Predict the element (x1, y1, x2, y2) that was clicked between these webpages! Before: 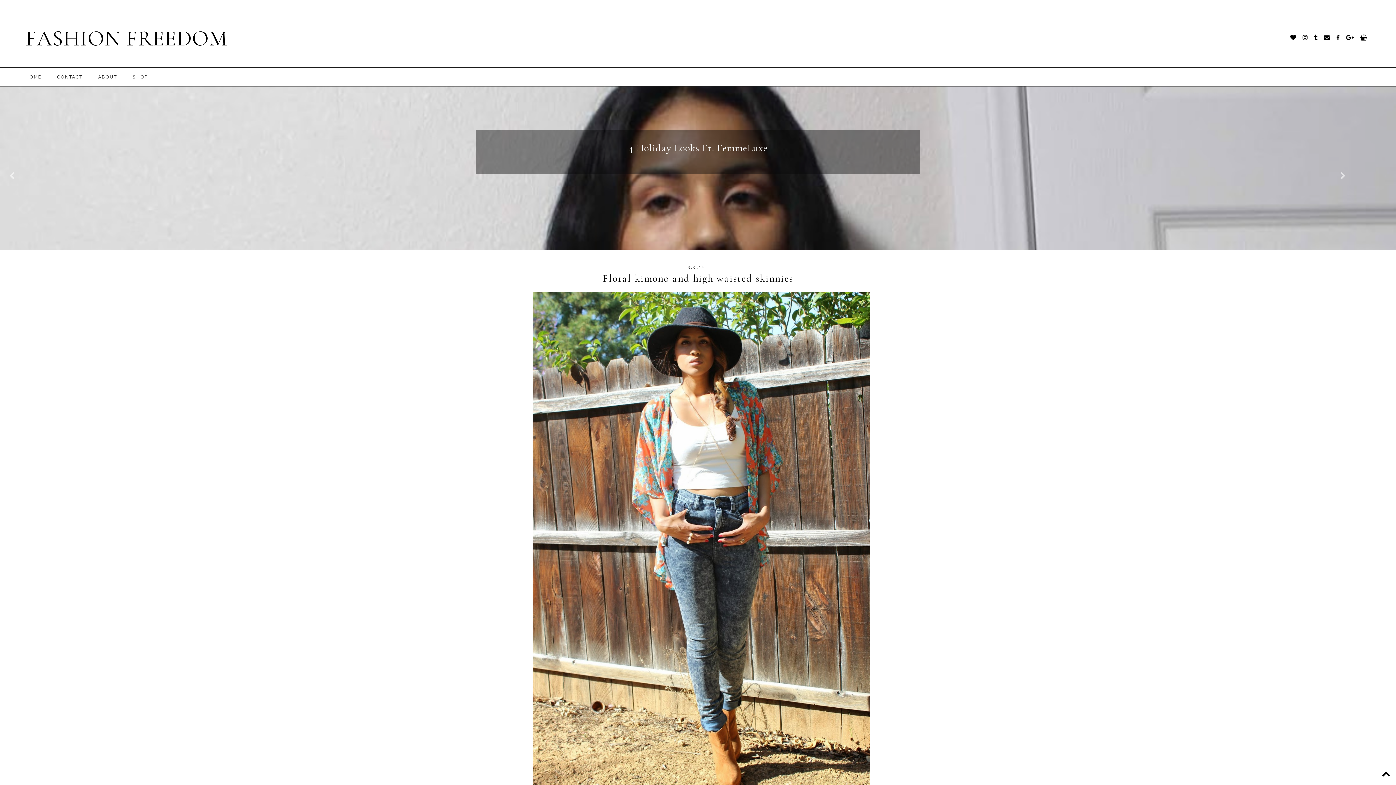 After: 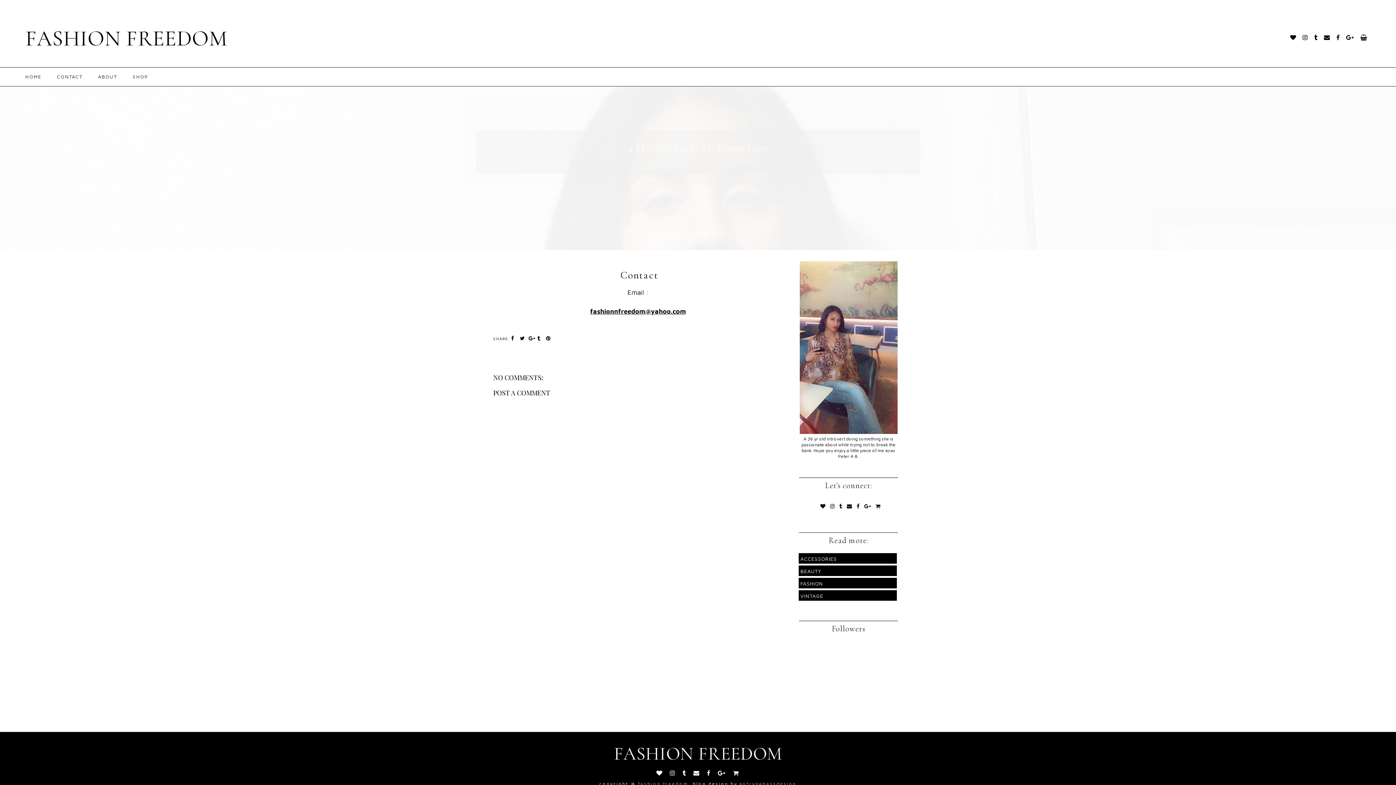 Action: label: CONTACT bbox: (49, 67, 89, 85)